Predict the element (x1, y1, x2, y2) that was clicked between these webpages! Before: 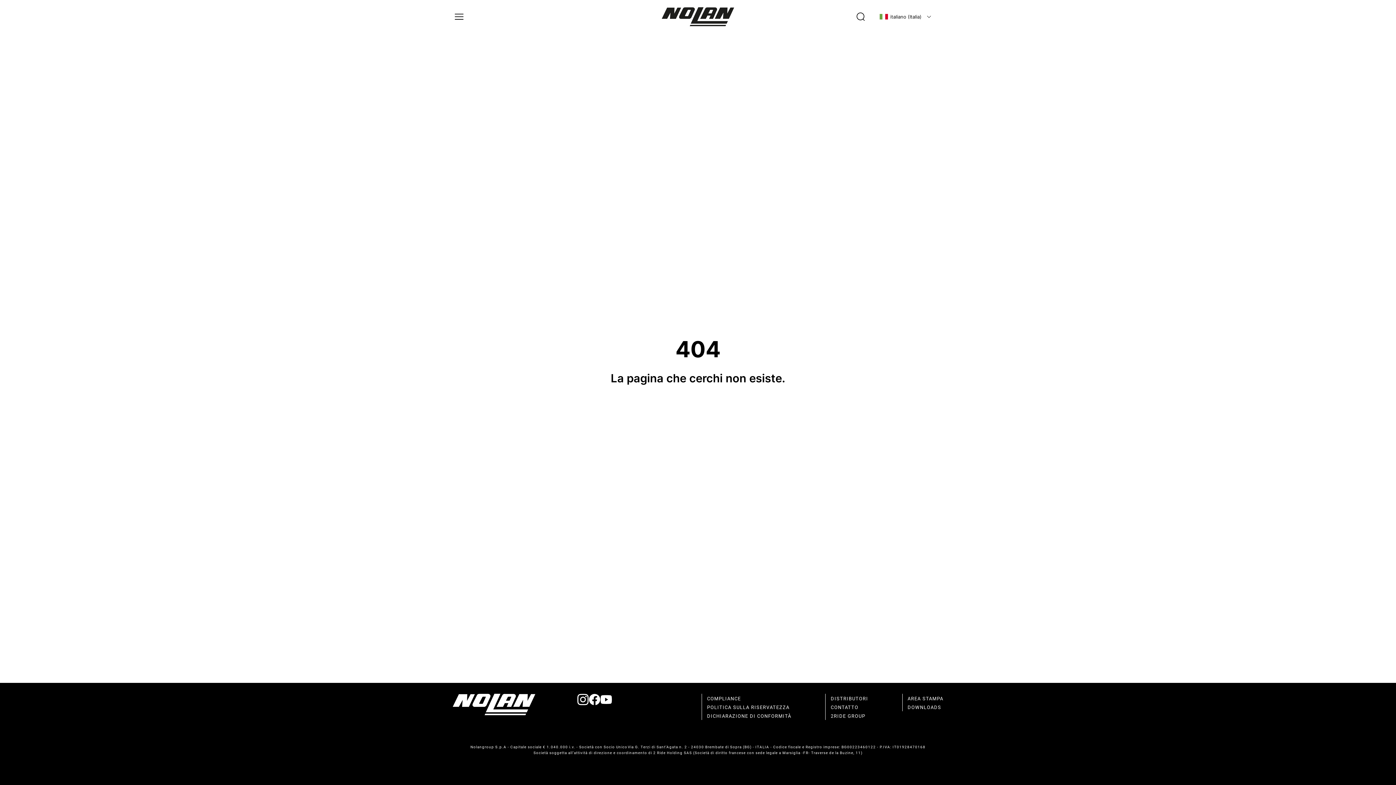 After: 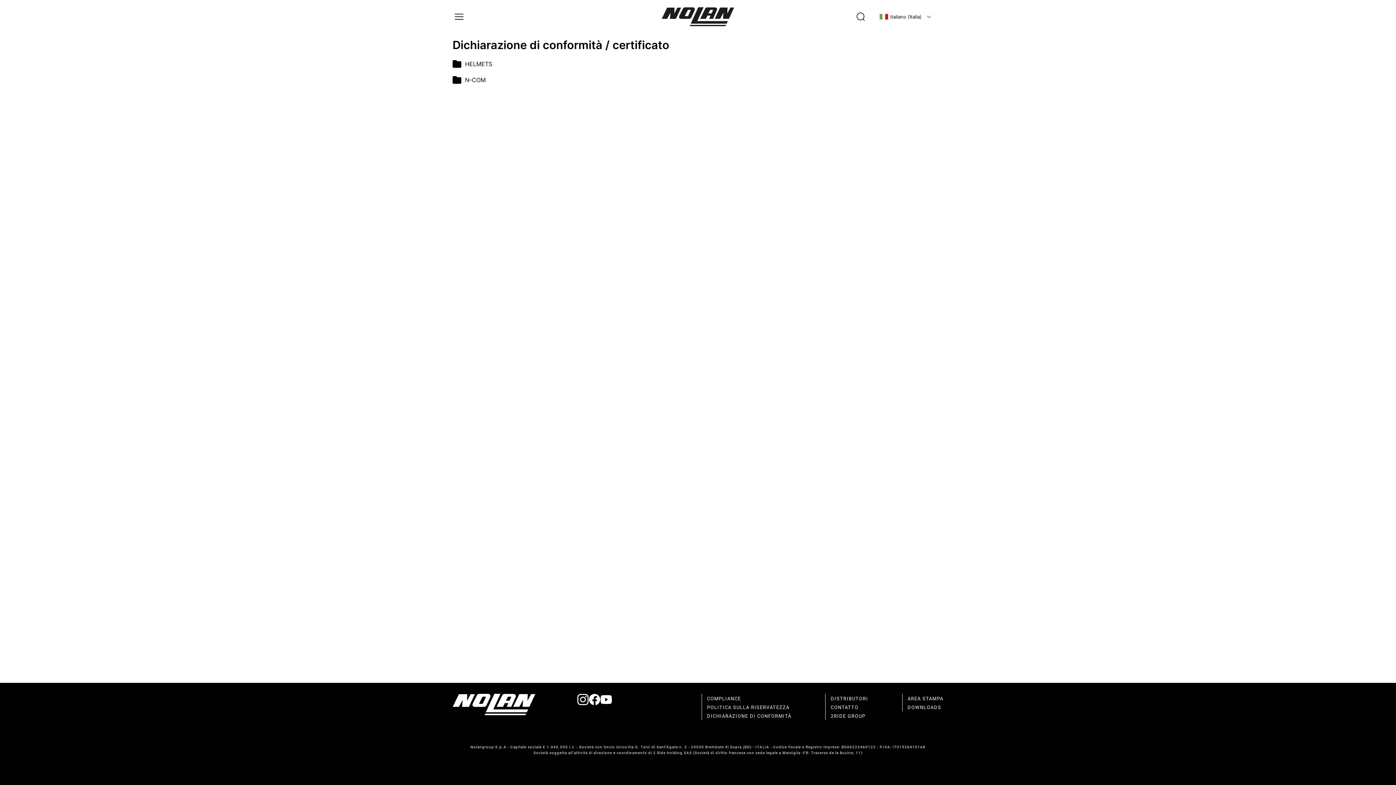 Action: label: DOWNLOADS bbox: (907, 705, 941, 710)